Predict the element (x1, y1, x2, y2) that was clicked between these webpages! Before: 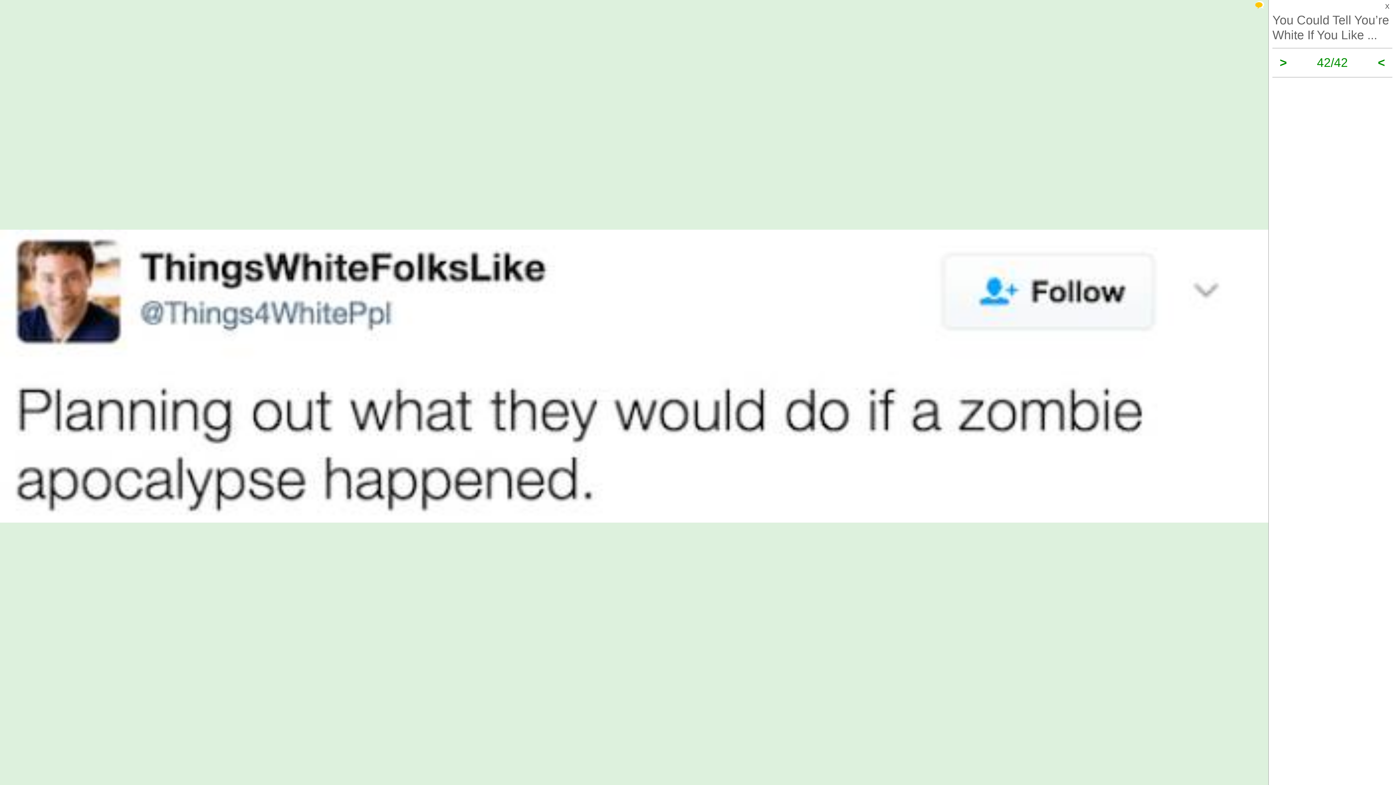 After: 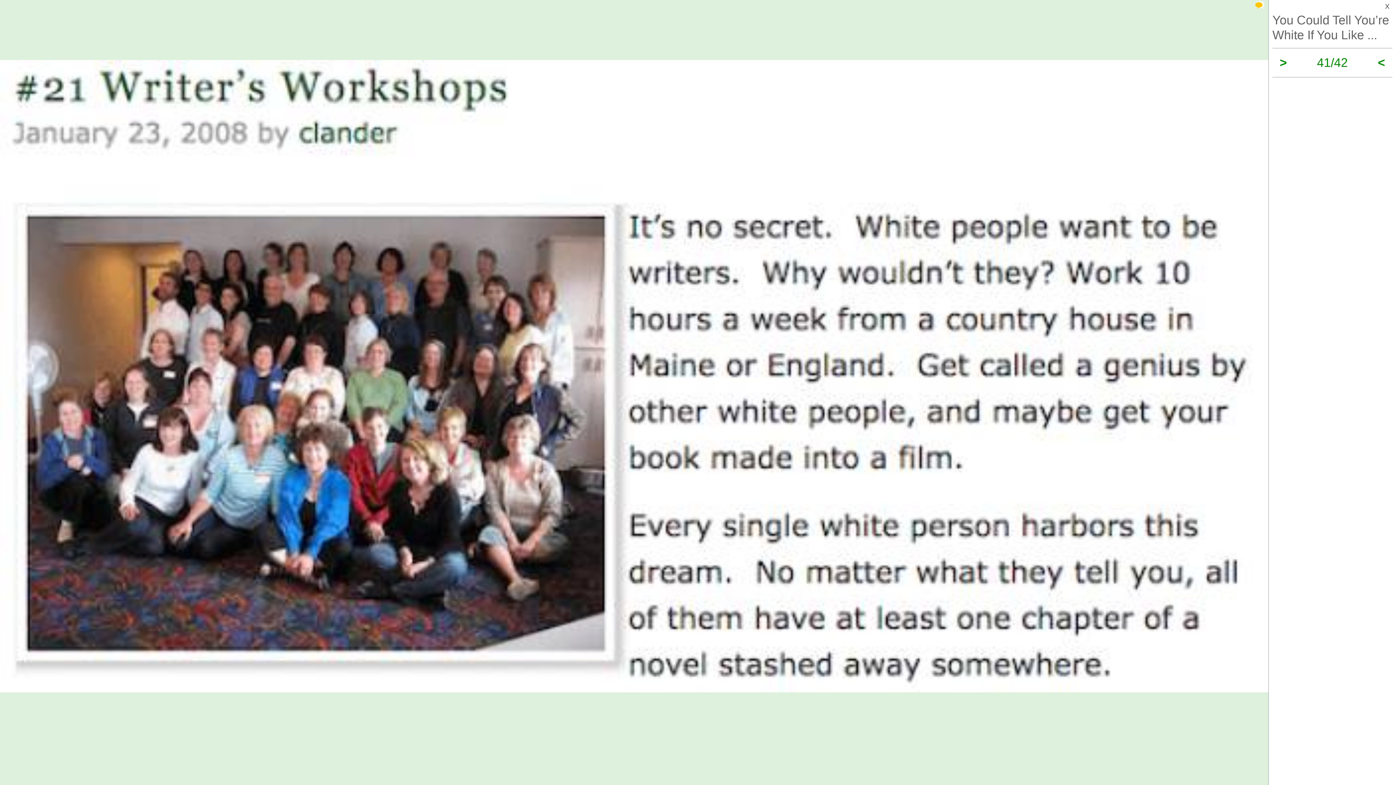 Action: label: < bbox: (1378, 55, 1385, 69)